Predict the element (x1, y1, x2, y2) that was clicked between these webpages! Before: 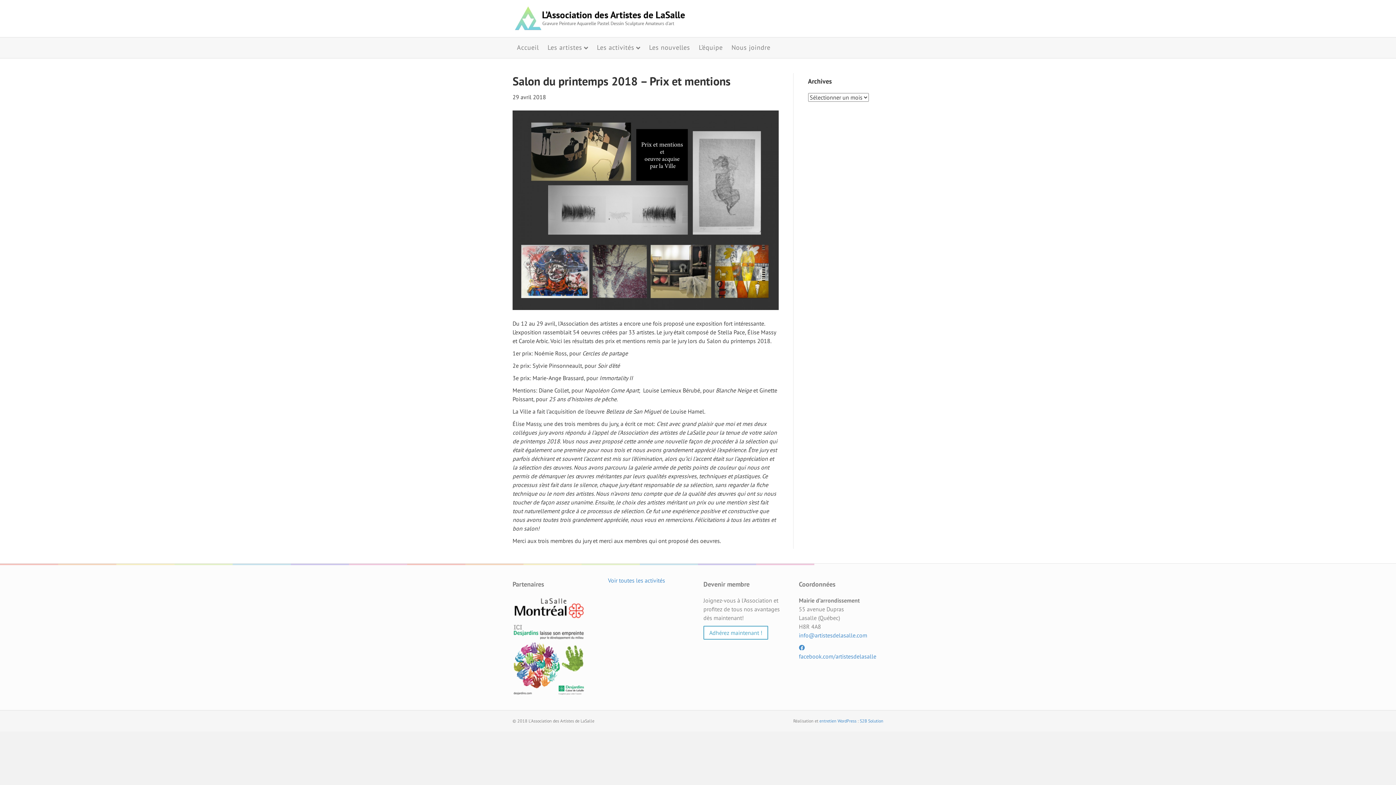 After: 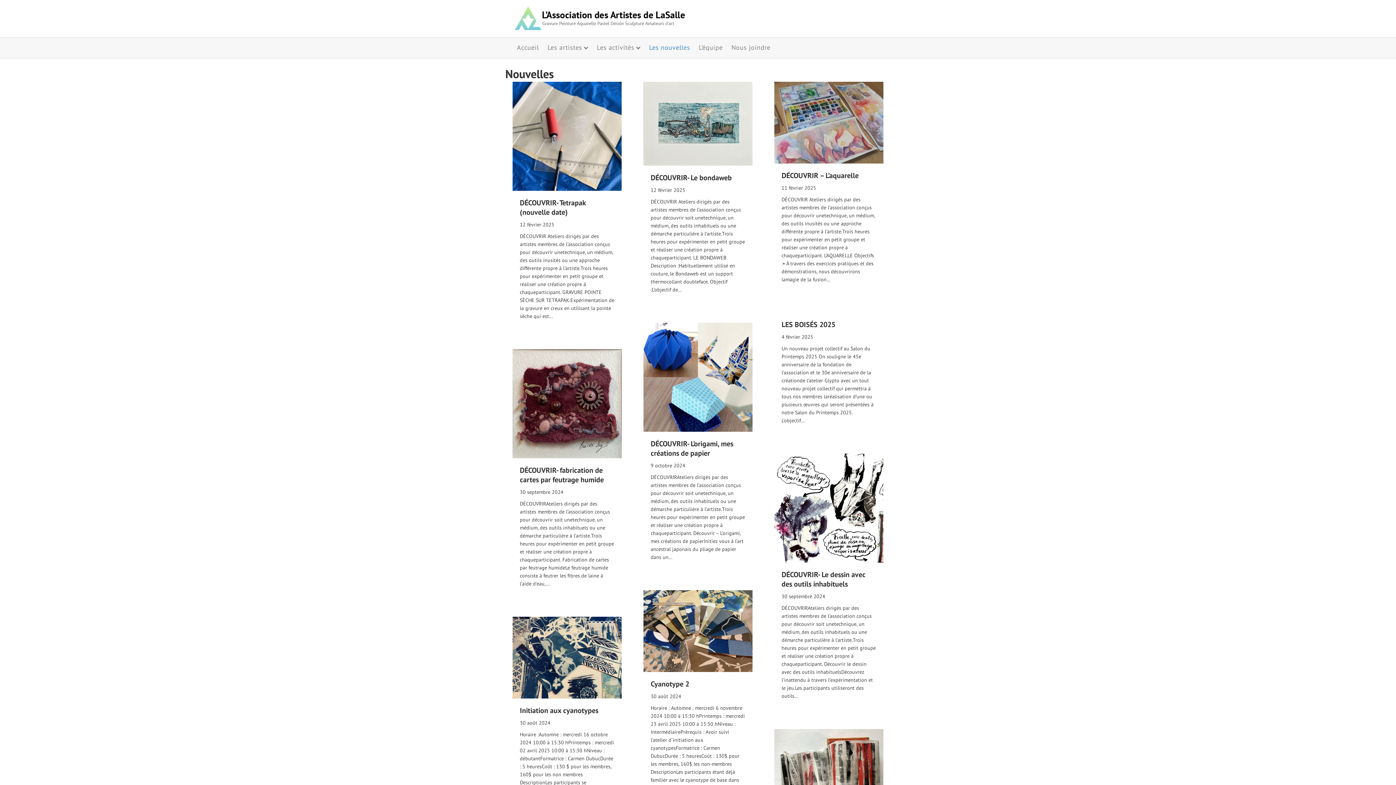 Action: bbox: (644, 37, 694, 57) label: Les nouvelles